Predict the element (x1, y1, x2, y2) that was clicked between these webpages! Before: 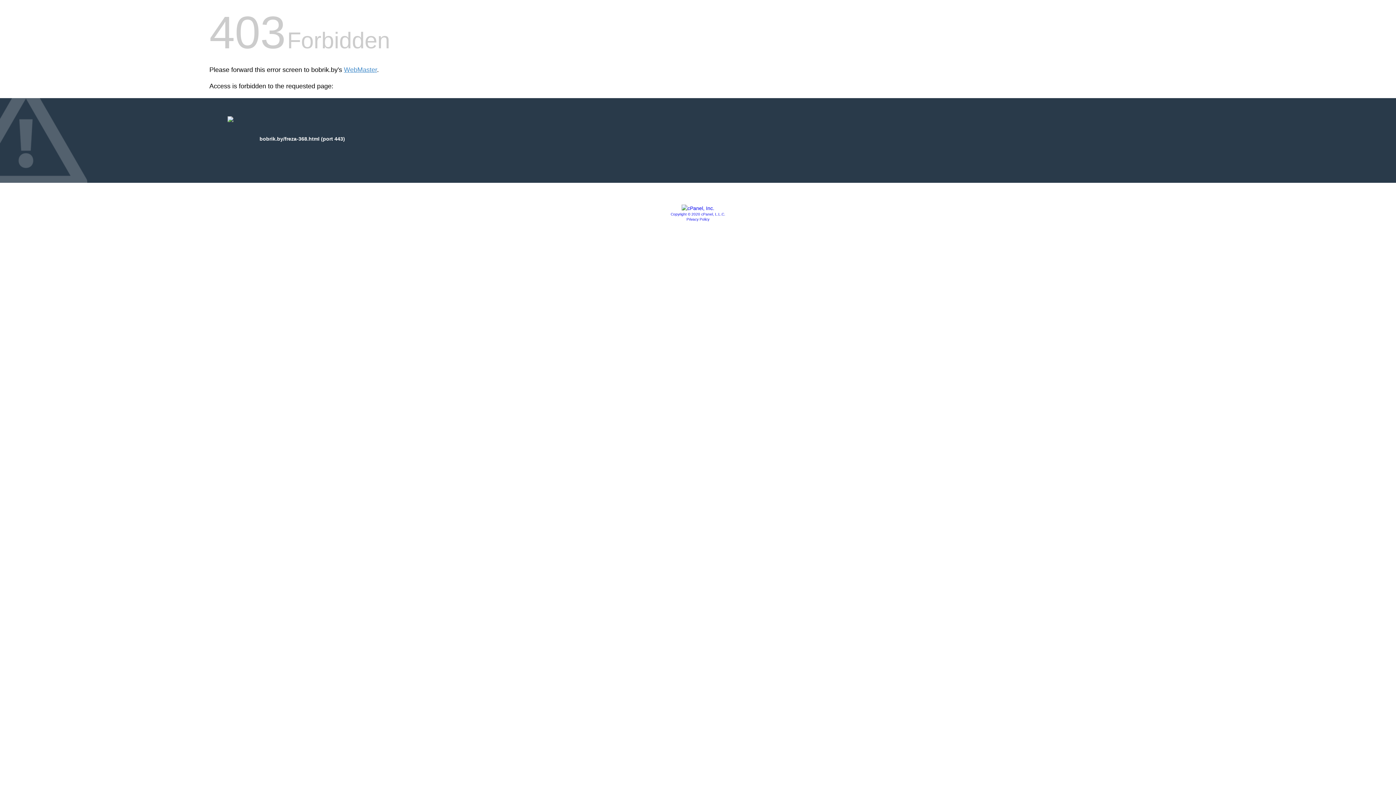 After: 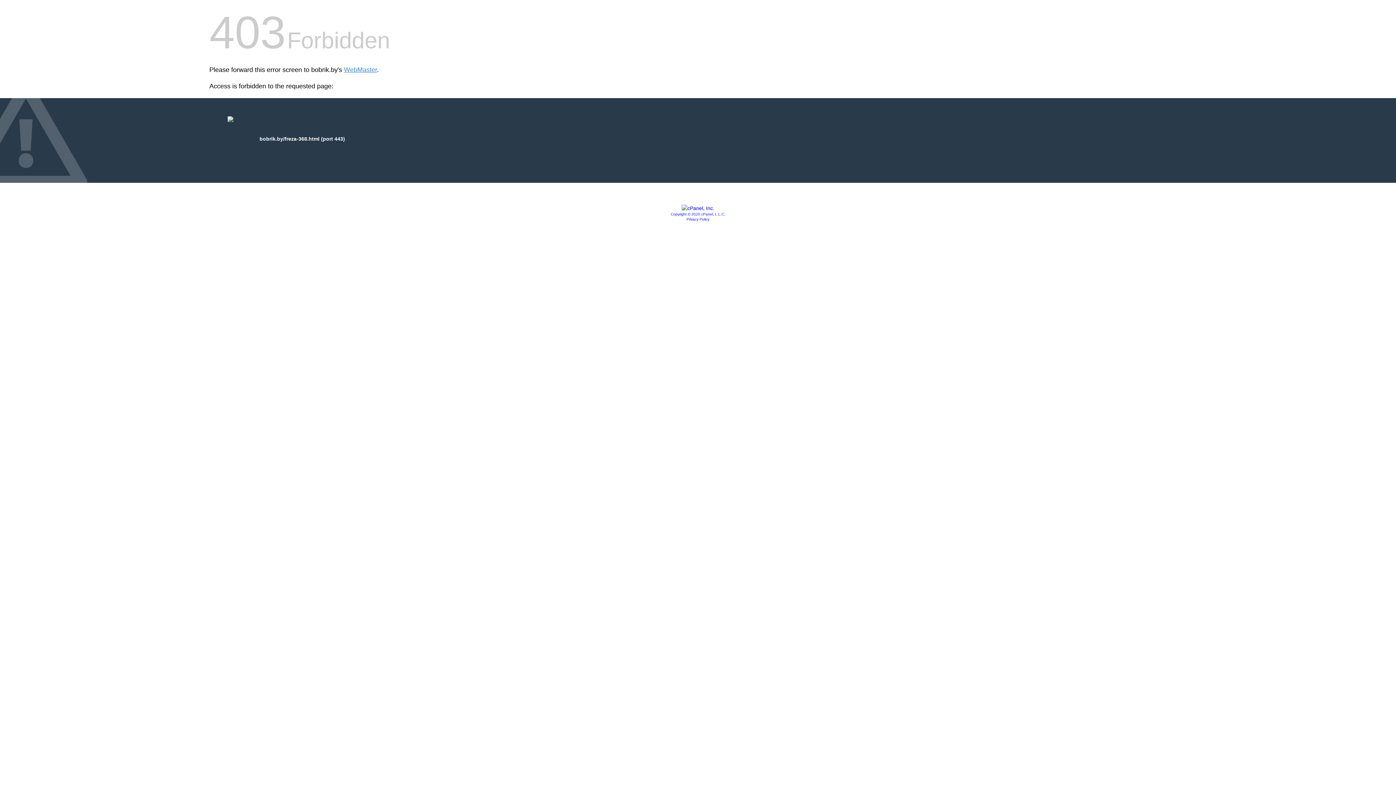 Action: label: Copyright © 2020 cPanel, L.L.C. bbox: (670, 212, 725, 216)